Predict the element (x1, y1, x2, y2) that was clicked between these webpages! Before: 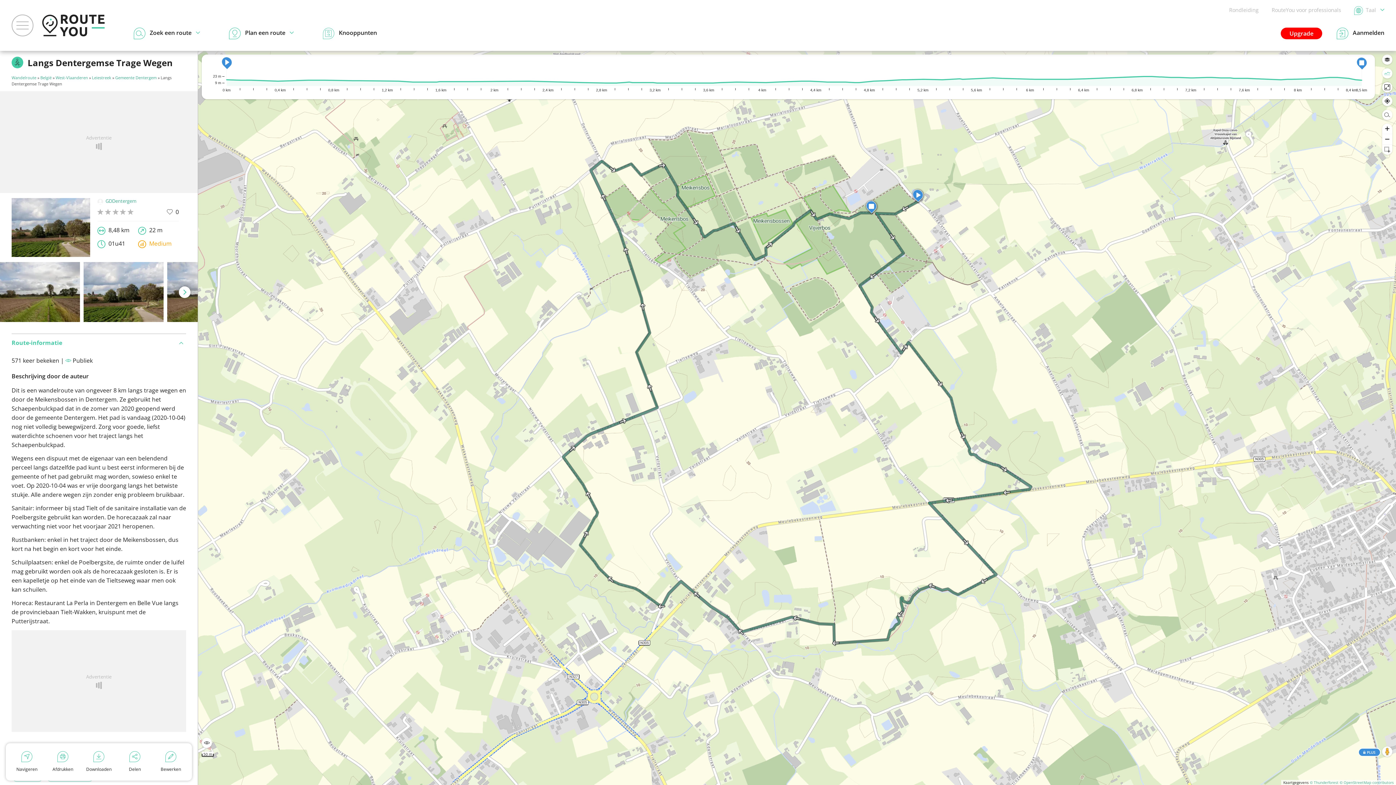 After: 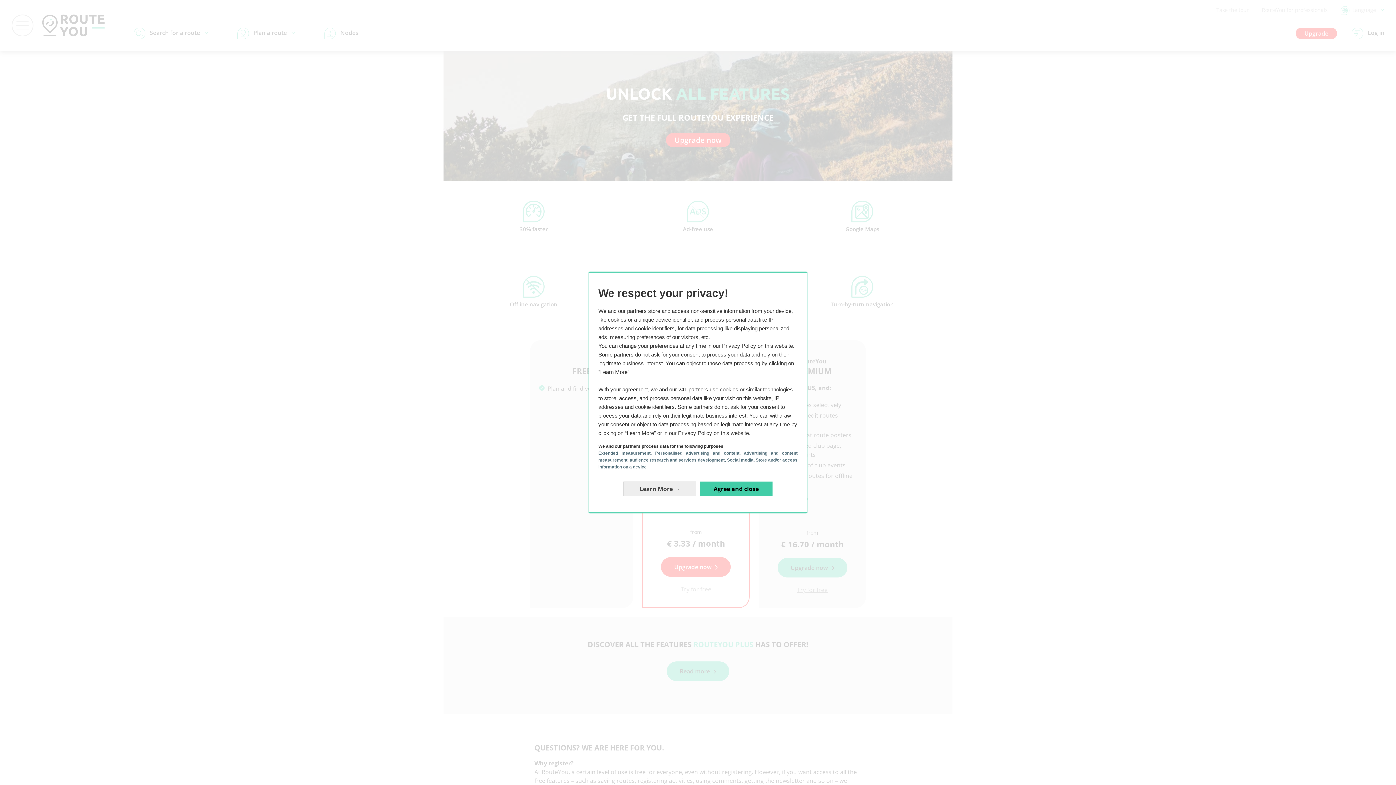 Action: bbox: (1281, 27, 1322, 39) label: Upgrade